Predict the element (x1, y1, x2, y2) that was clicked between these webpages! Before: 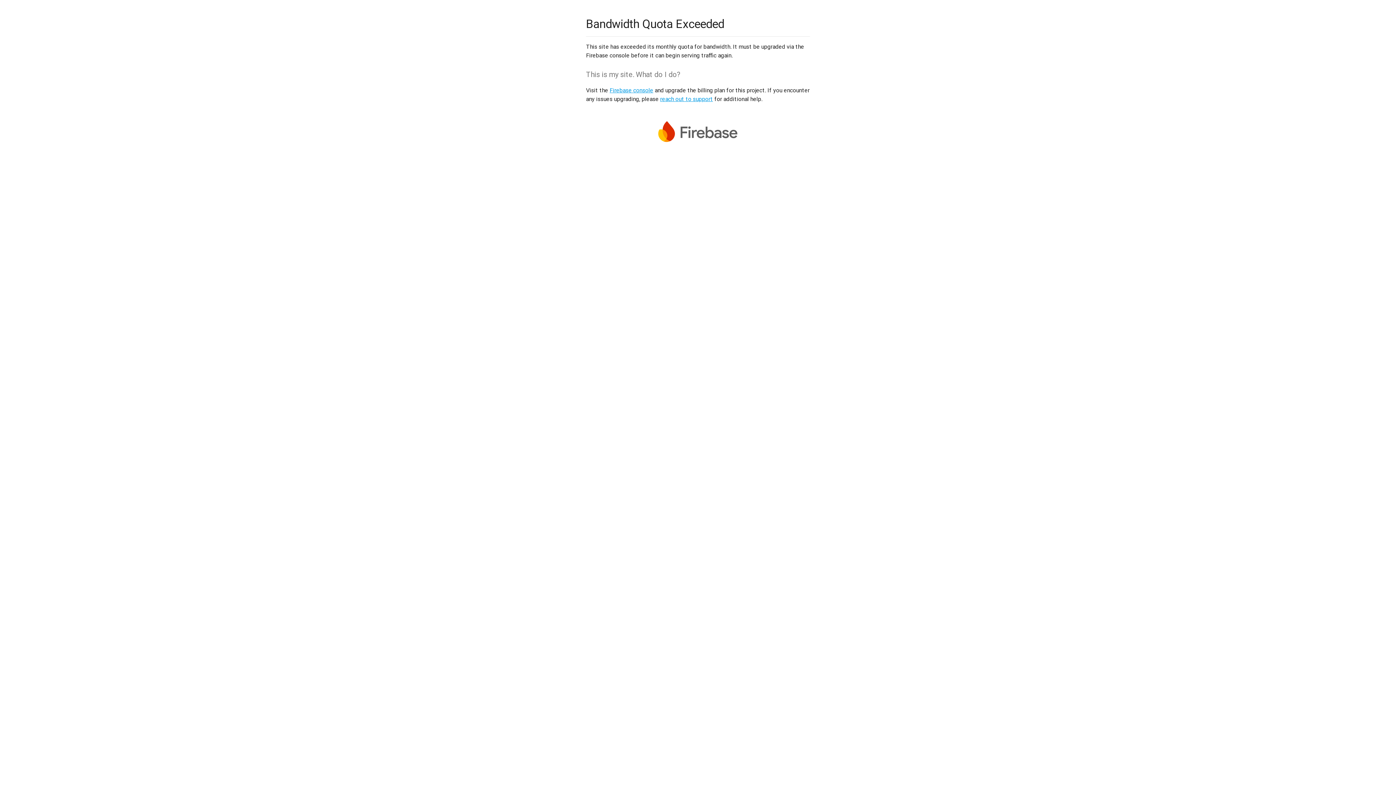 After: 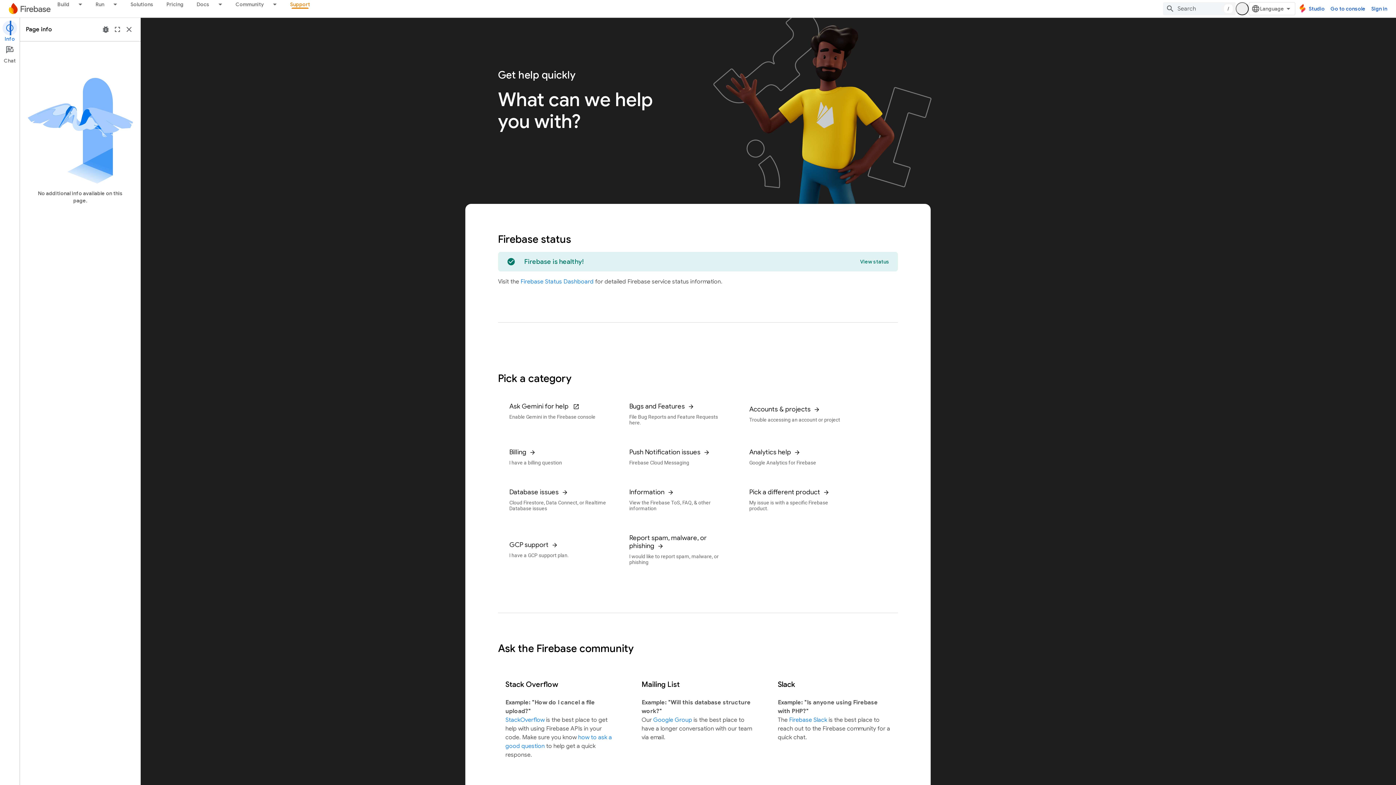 Action: label: reach out to support bbox: (660, 95, 713, 102)